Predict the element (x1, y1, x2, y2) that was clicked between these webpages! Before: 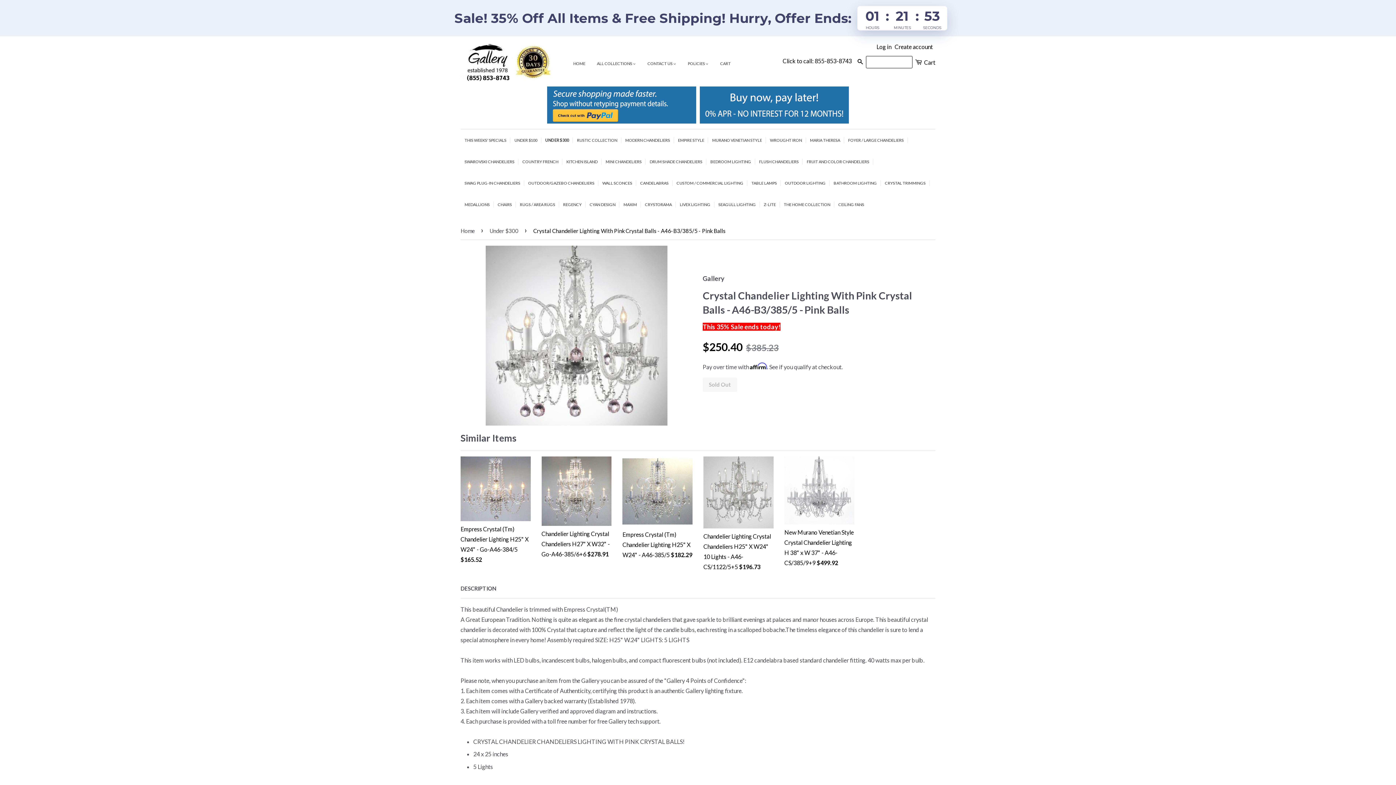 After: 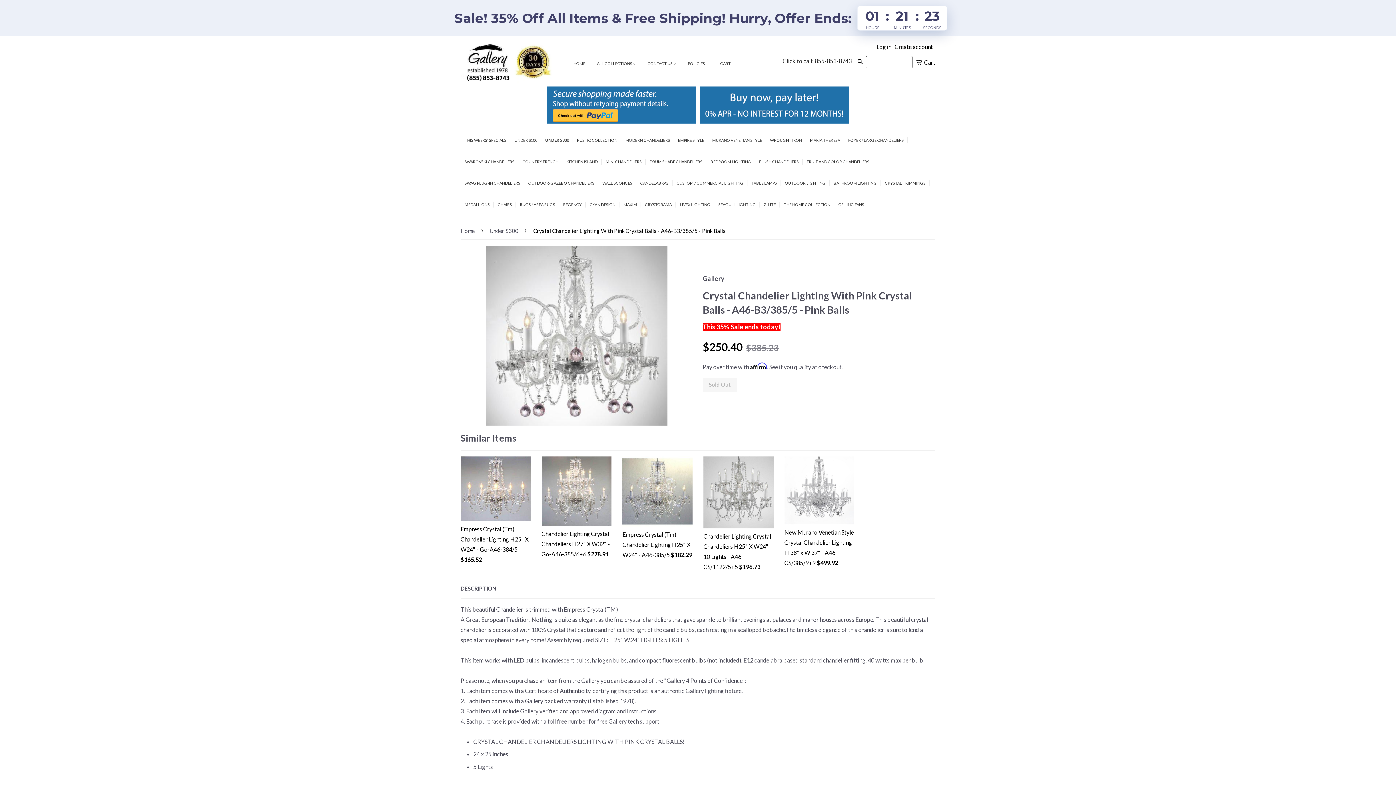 Action: bbox: (782, 57, 852, 64) label: Click to call: 855-853-8743